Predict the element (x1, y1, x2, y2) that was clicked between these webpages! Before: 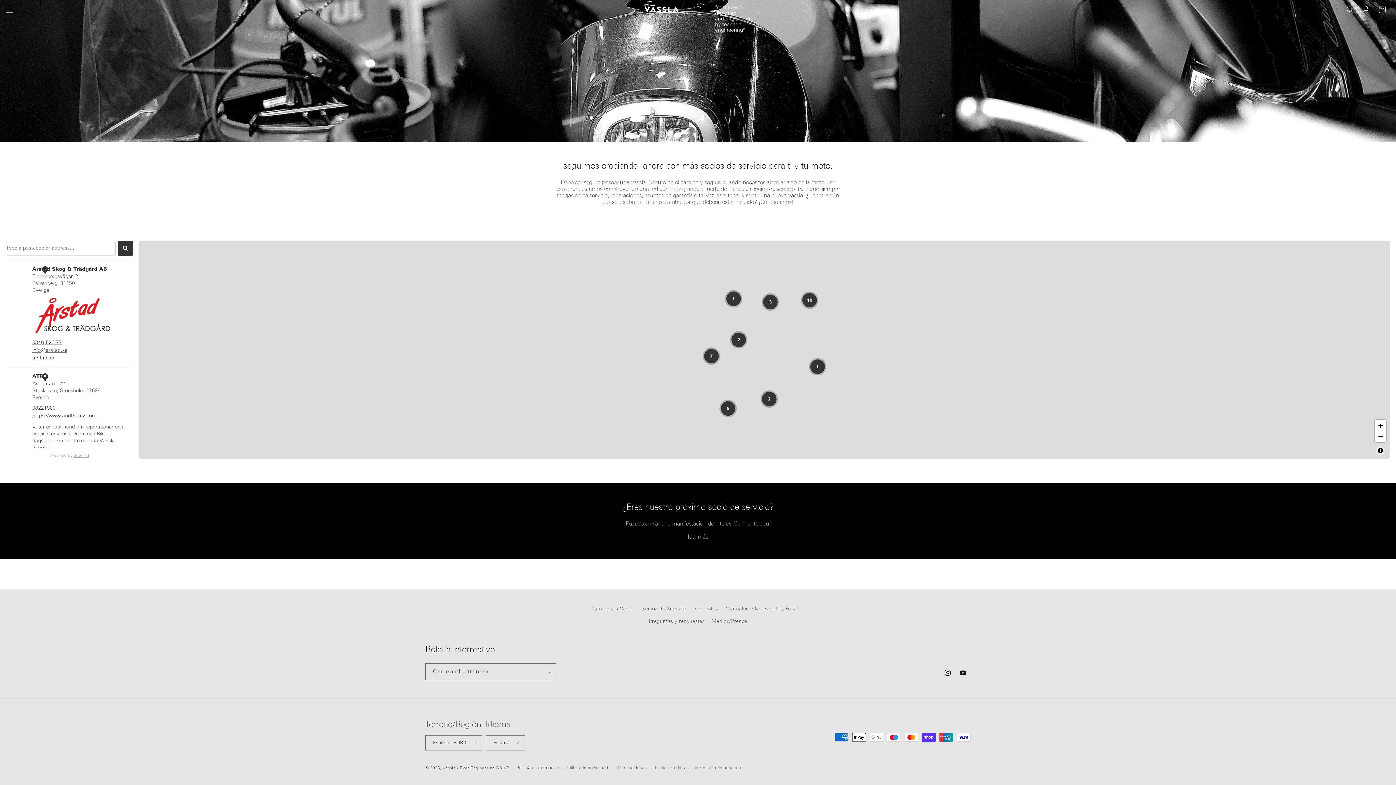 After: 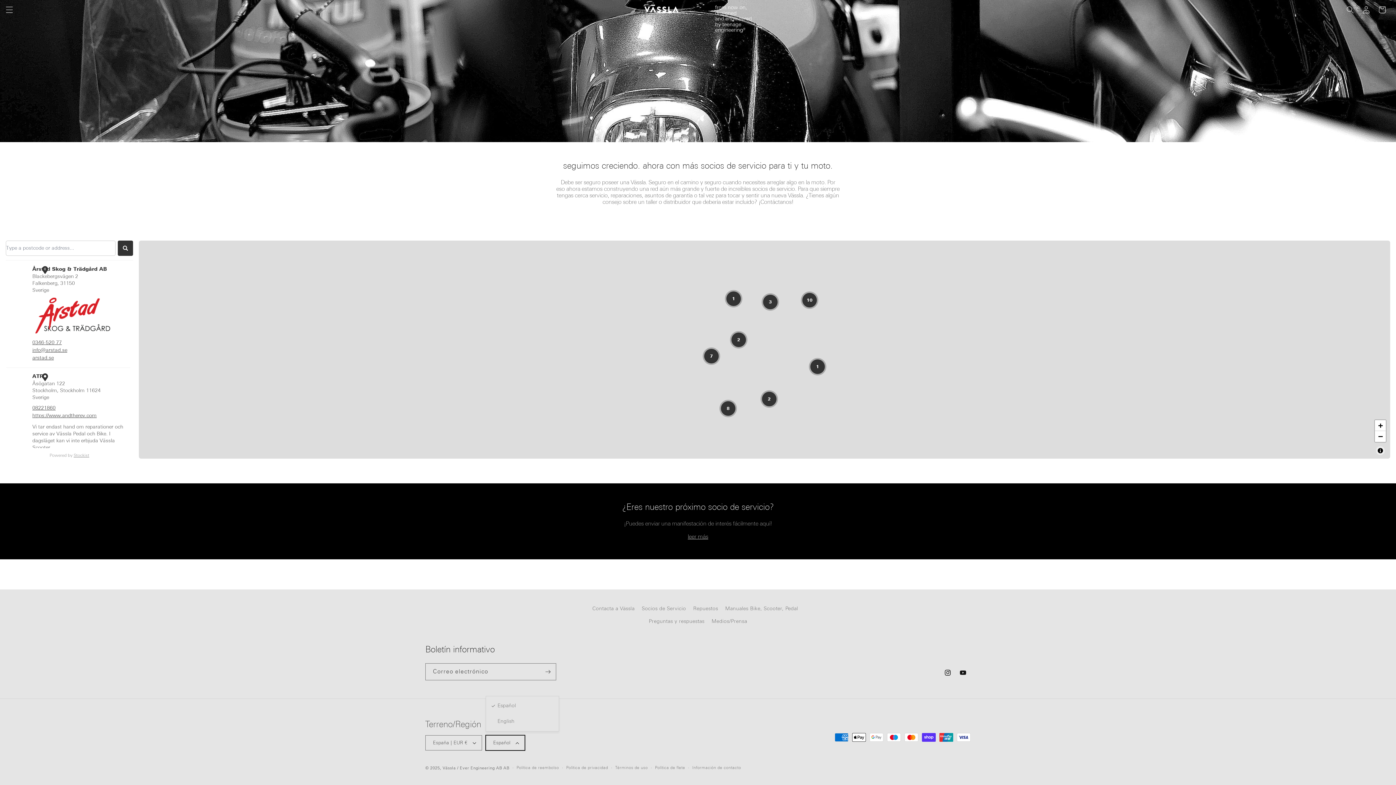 Action: label: Español bbox: (485, 735, 525, 750)